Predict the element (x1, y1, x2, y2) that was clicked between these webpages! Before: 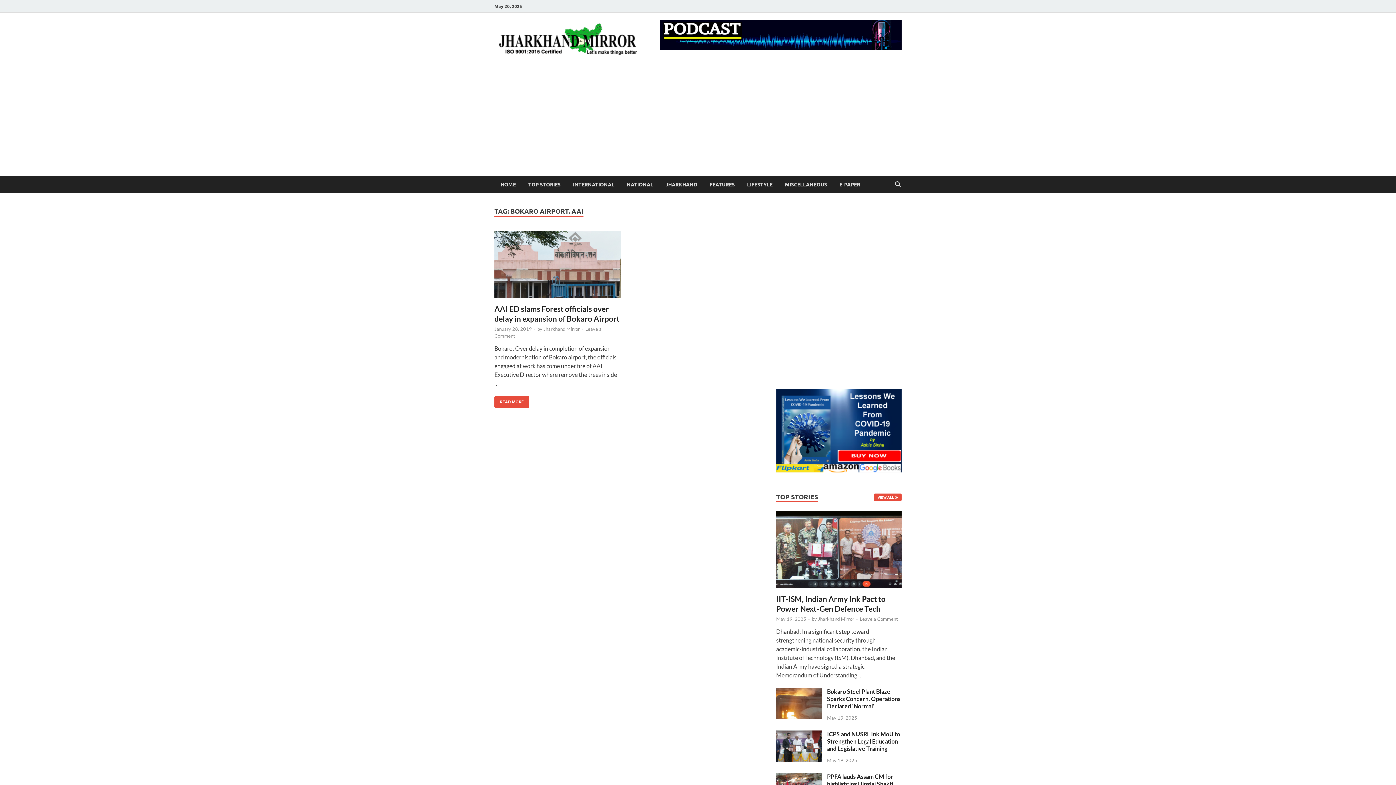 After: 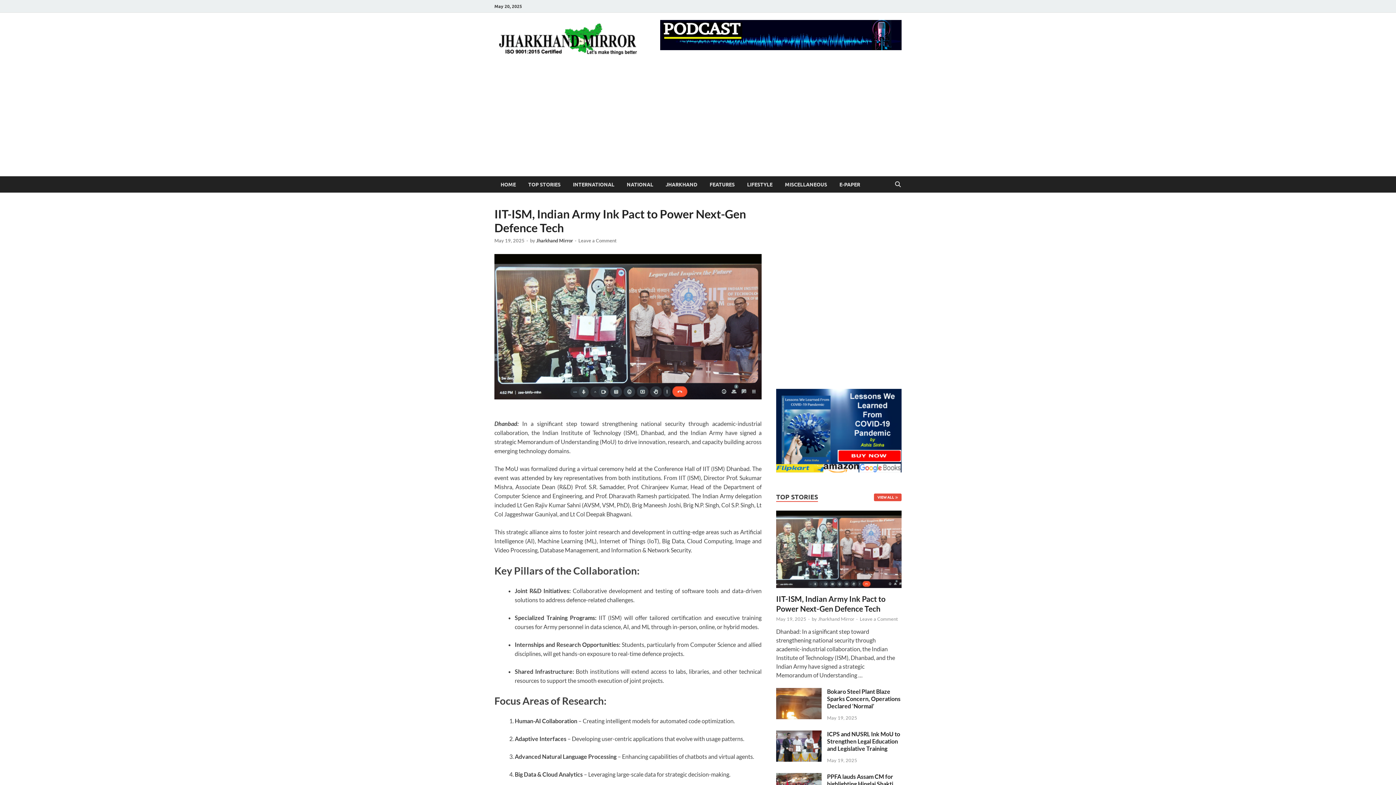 Action: bbox: (776, 594, 885, 613) label: IIT-ISM, Indian Army Ink Pact to Power Next-Gen Defence Tech